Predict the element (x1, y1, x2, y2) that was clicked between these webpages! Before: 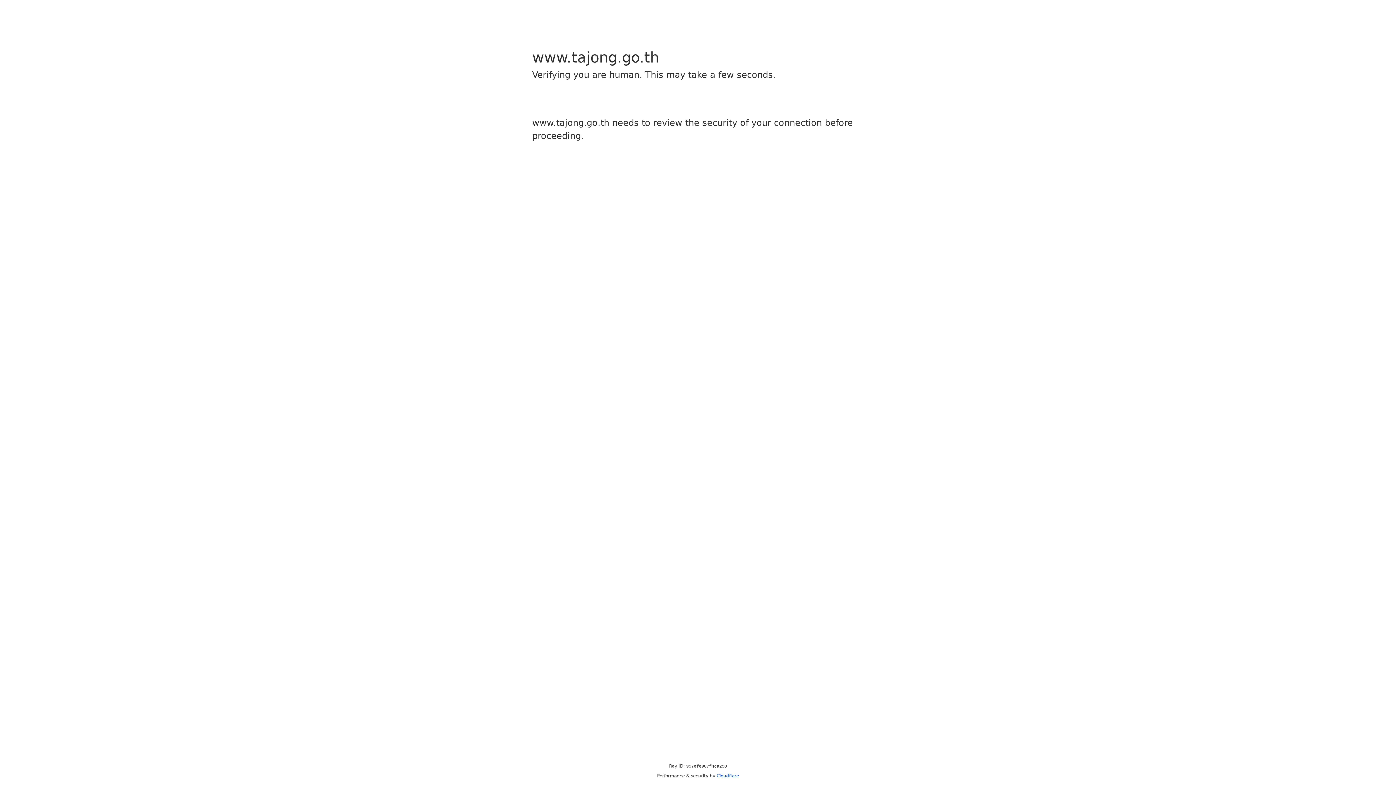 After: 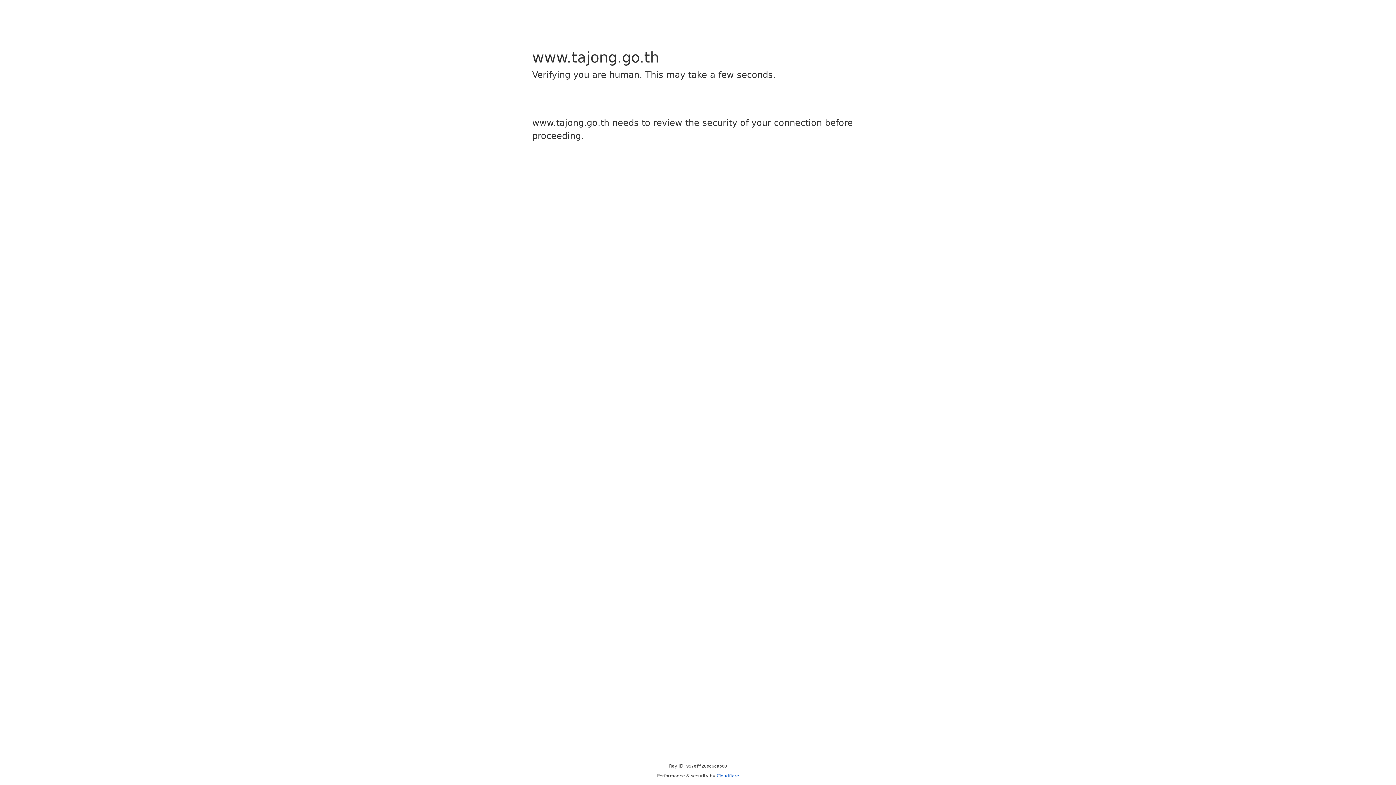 Action: label: Cloudflare bbox: (716, 773, 739, 778)